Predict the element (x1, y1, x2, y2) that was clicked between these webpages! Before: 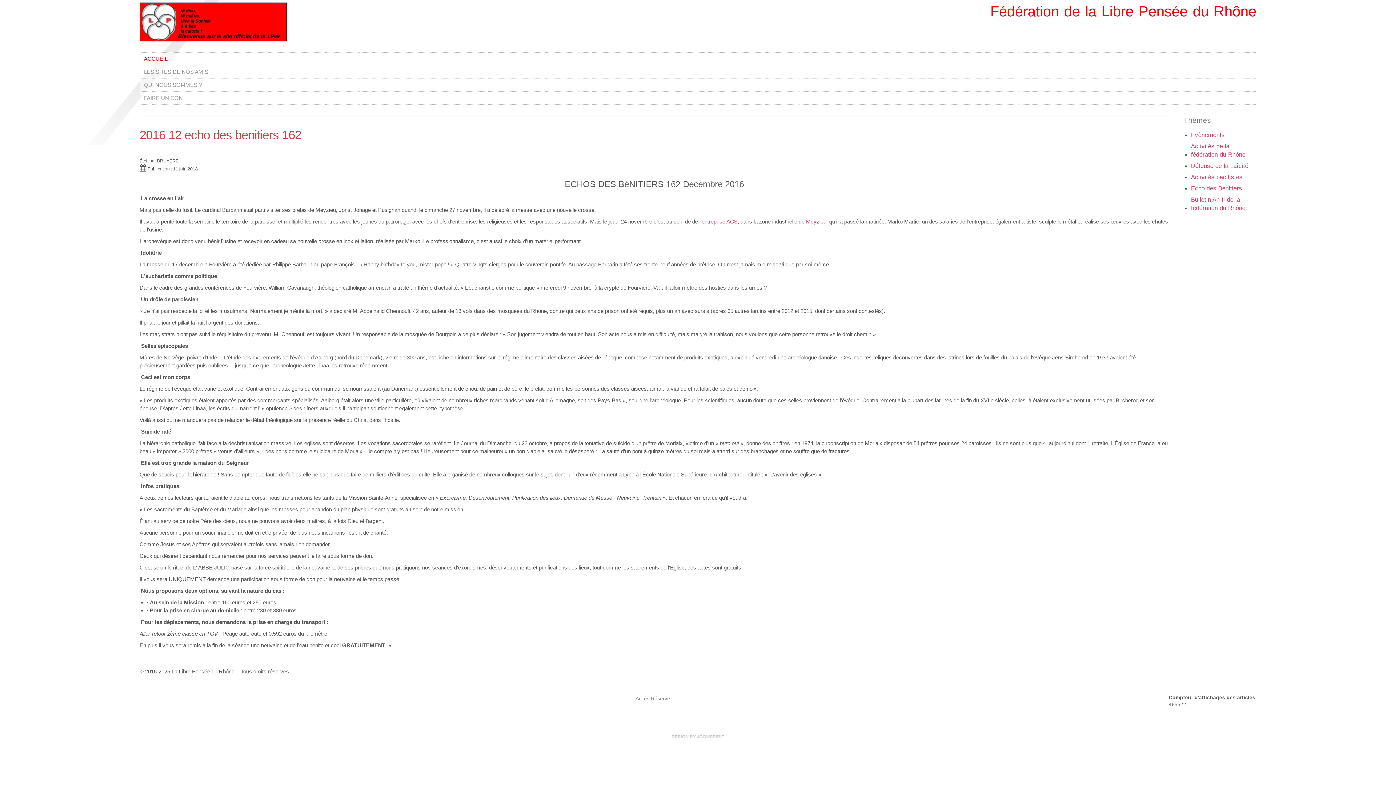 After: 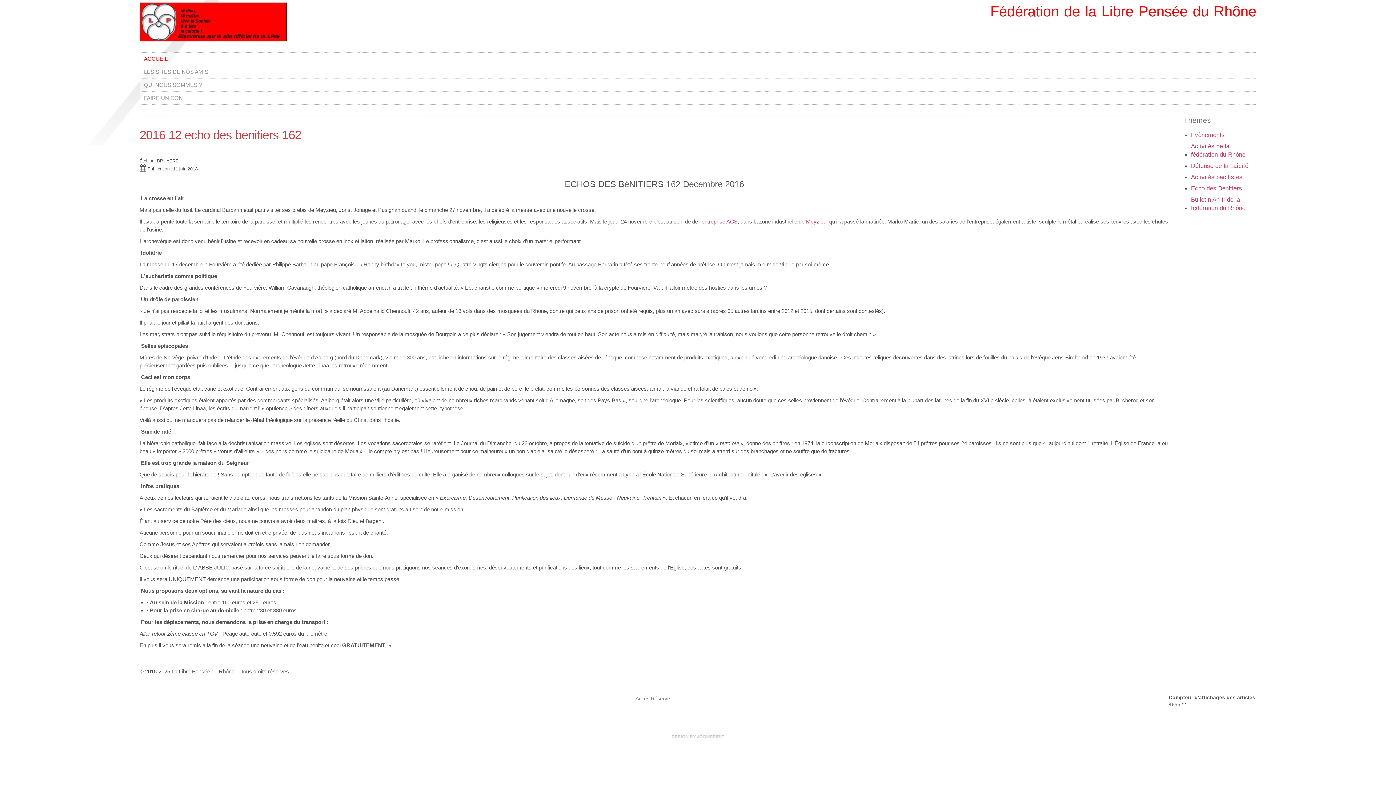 Action: bbox: (672, 735, 724, 738) label: www.template-joomspirit.com